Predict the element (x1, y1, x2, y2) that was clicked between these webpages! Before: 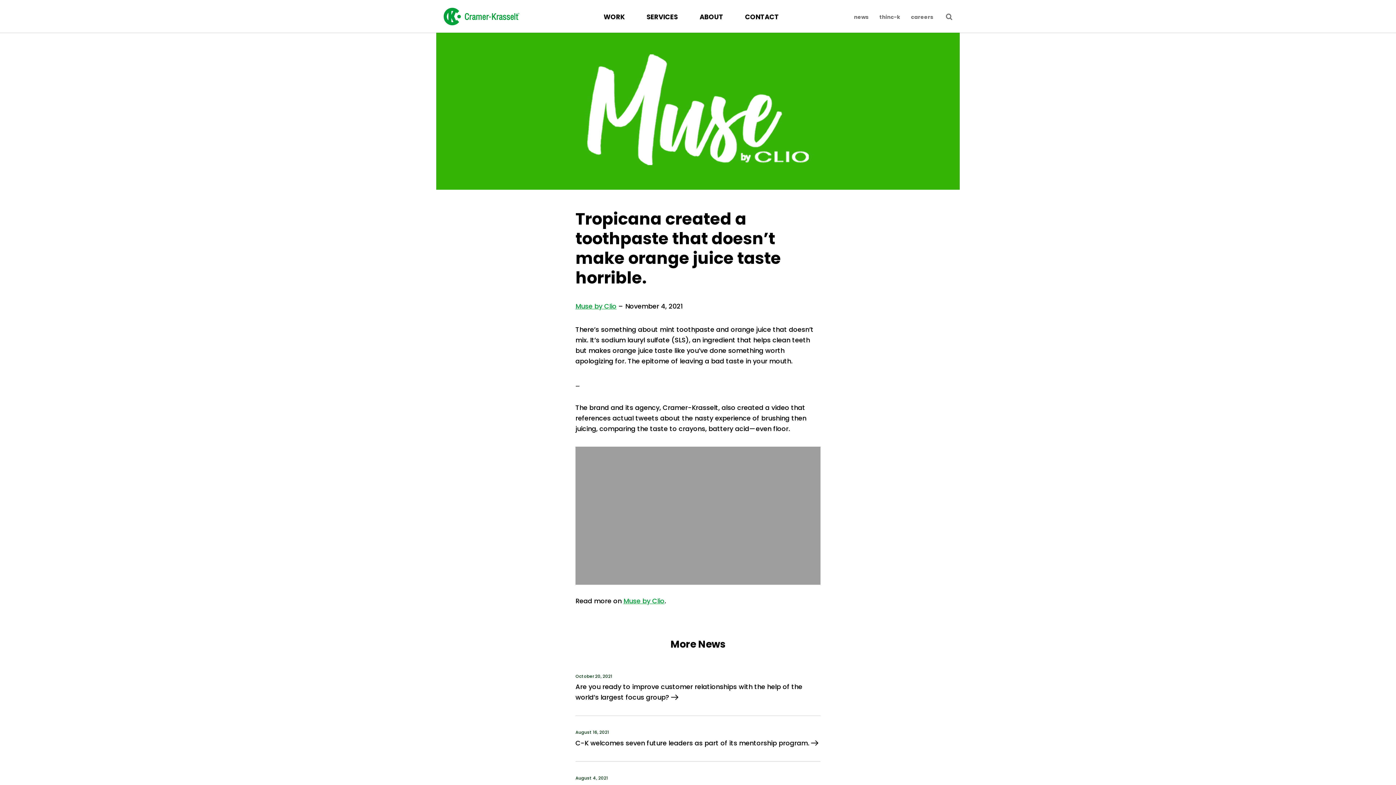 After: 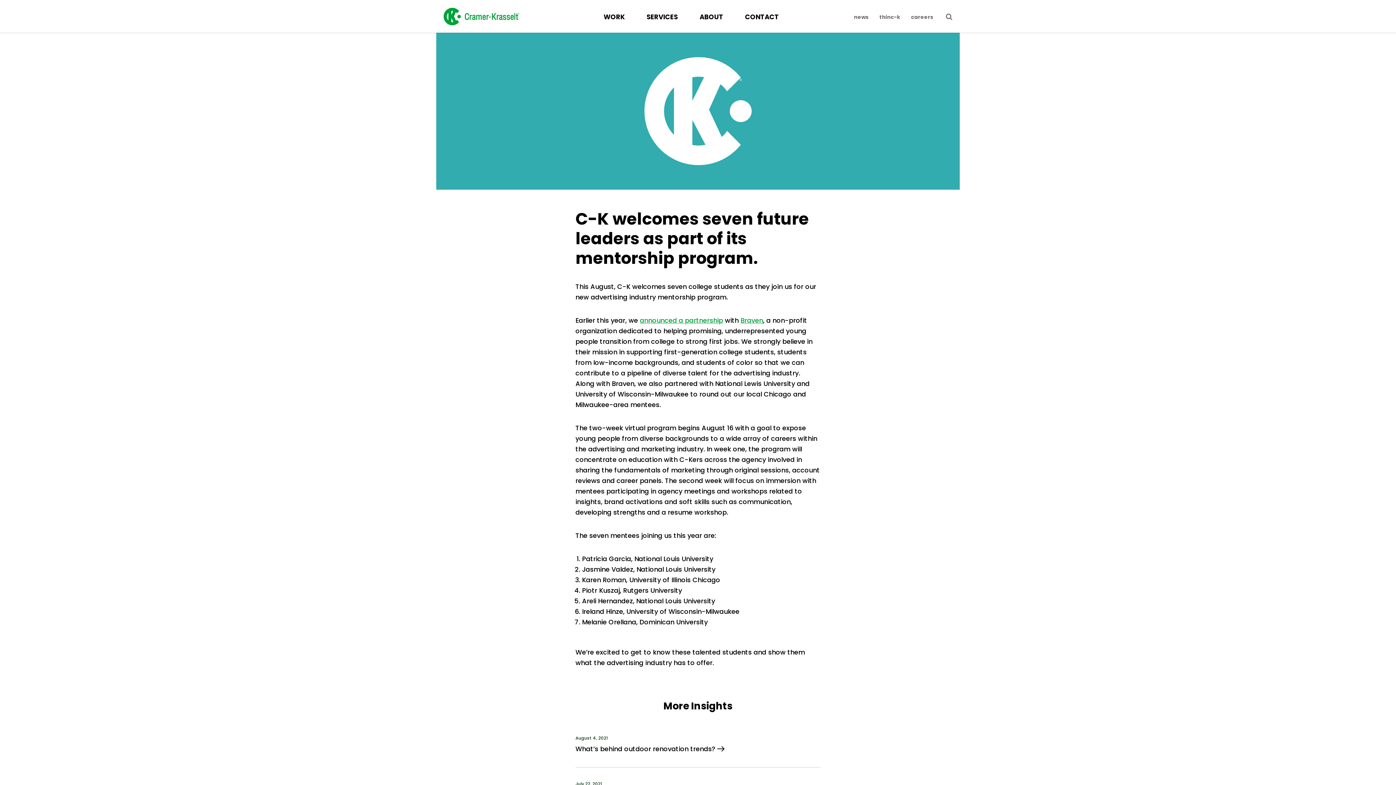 Action: bbox: (575, 738, 820, 748) label: C-K welcomes seven future leaders as part of its mentorship program. 